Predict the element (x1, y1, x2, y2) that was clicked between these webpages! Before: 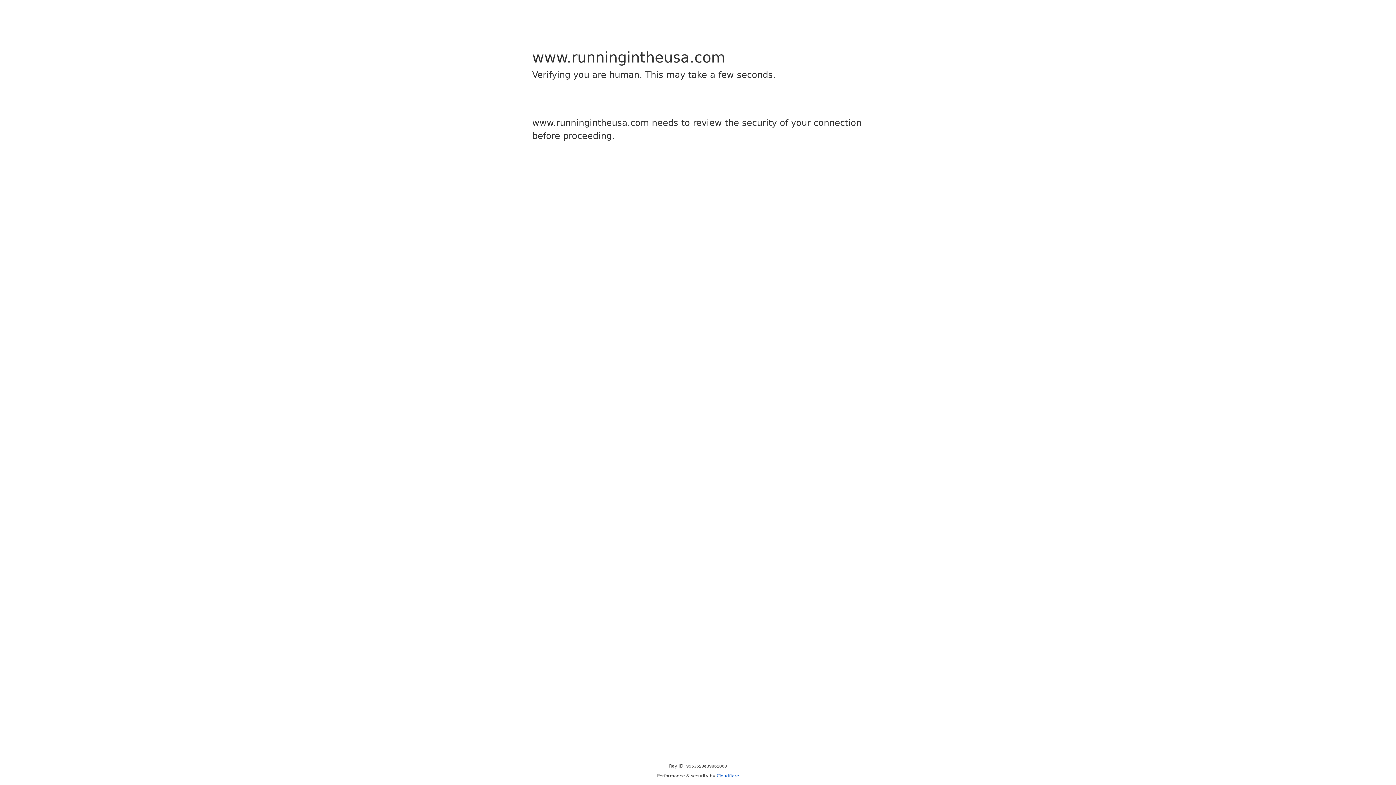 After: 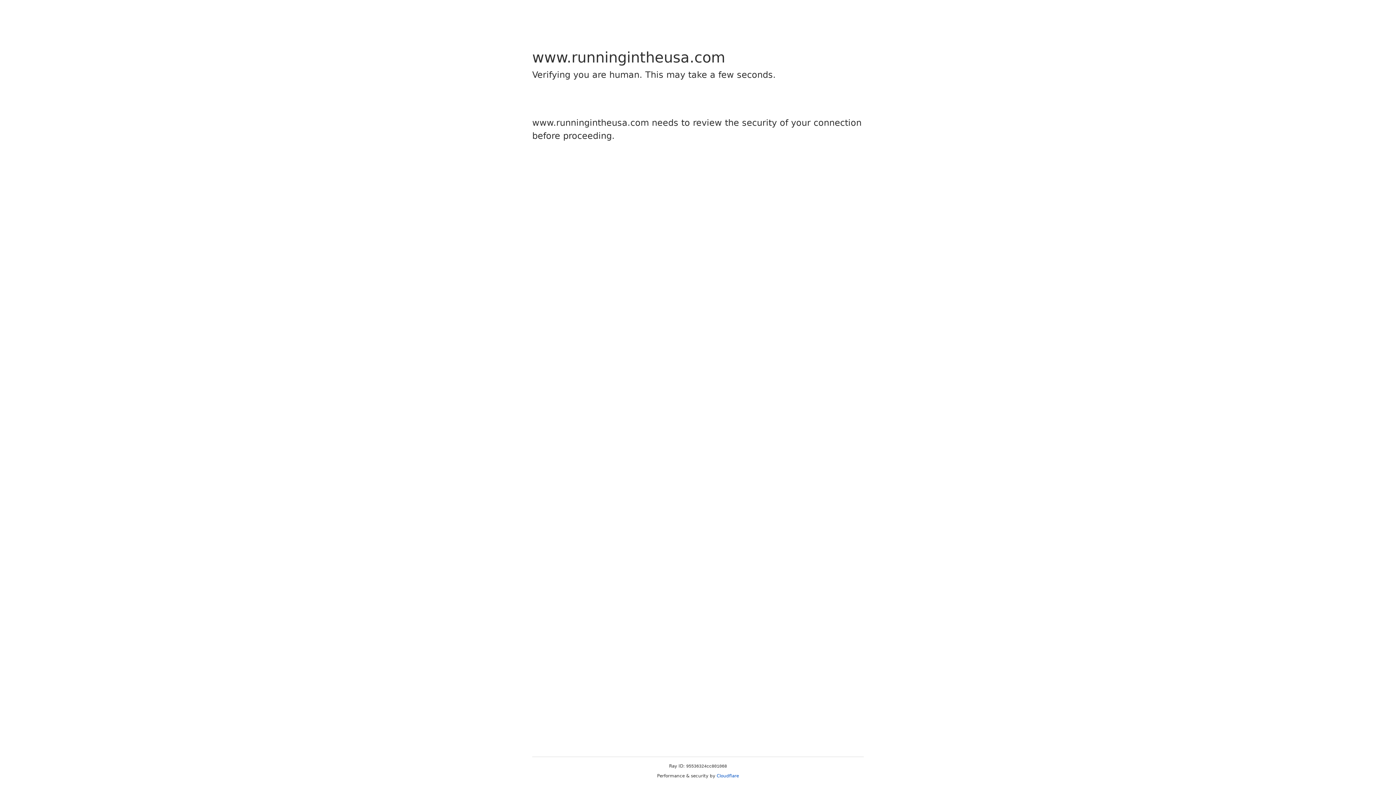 Action: bbox: (716, 773, 739, 778) label: Cloudflare